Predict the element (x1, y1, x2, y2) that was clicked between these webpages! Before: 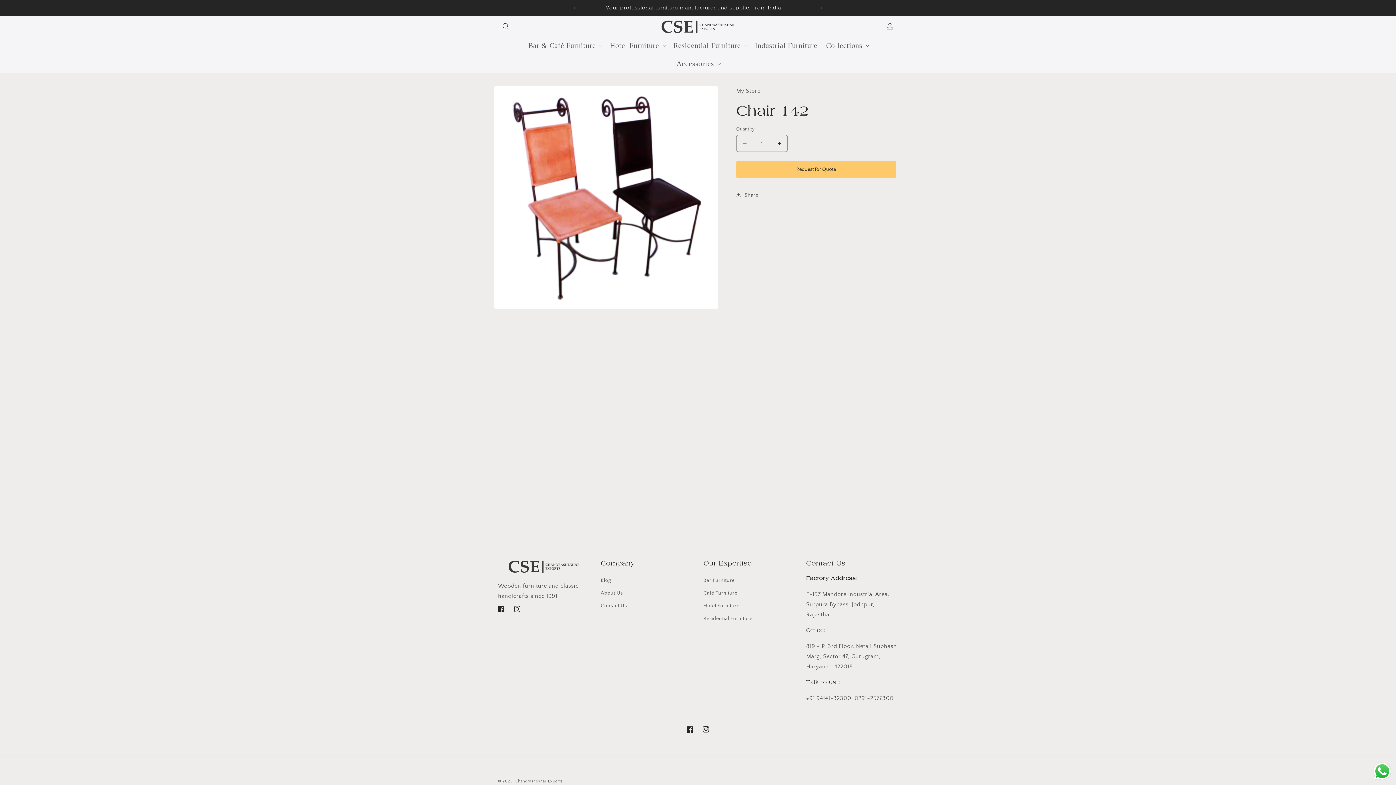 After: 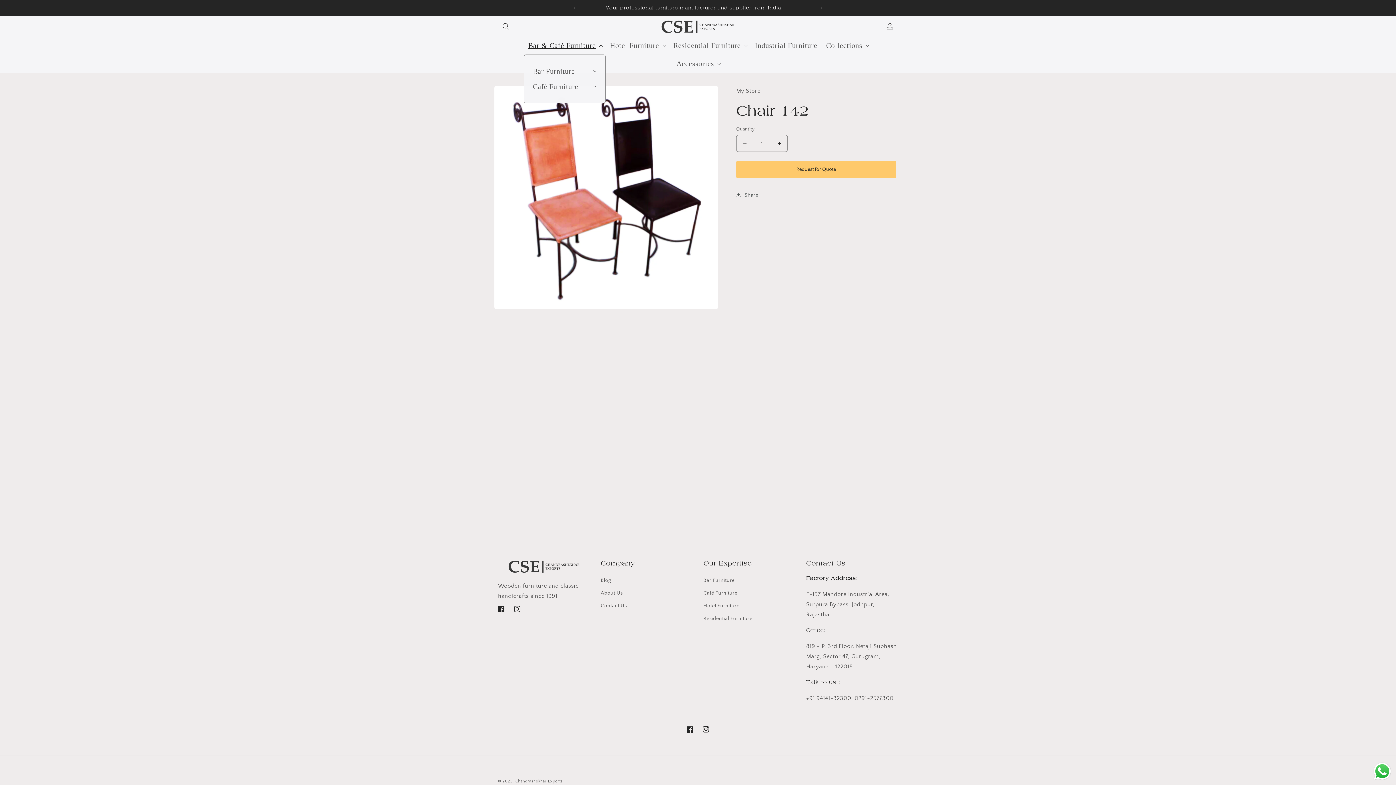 Action: bbox: (523, 36, 605, 54) label: Bar & Café Furniture